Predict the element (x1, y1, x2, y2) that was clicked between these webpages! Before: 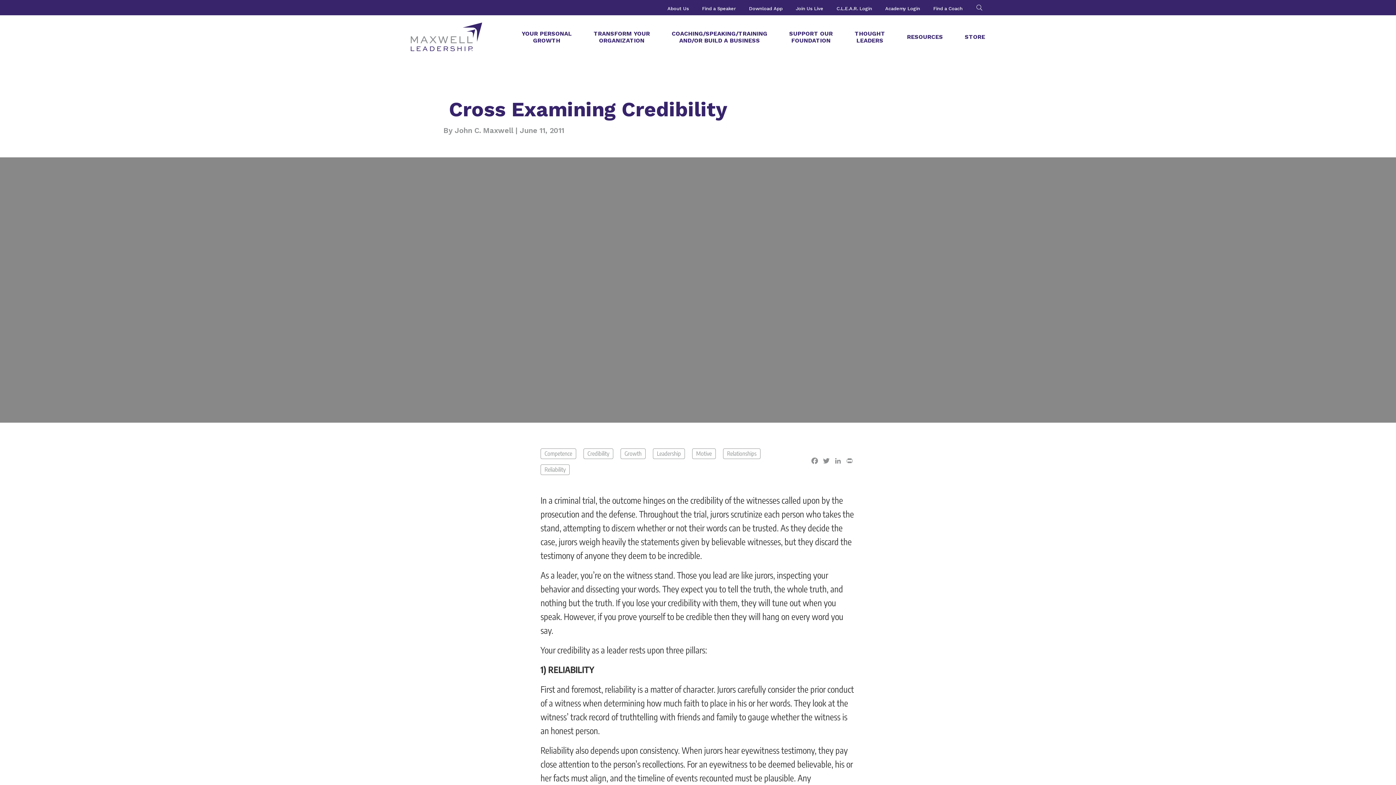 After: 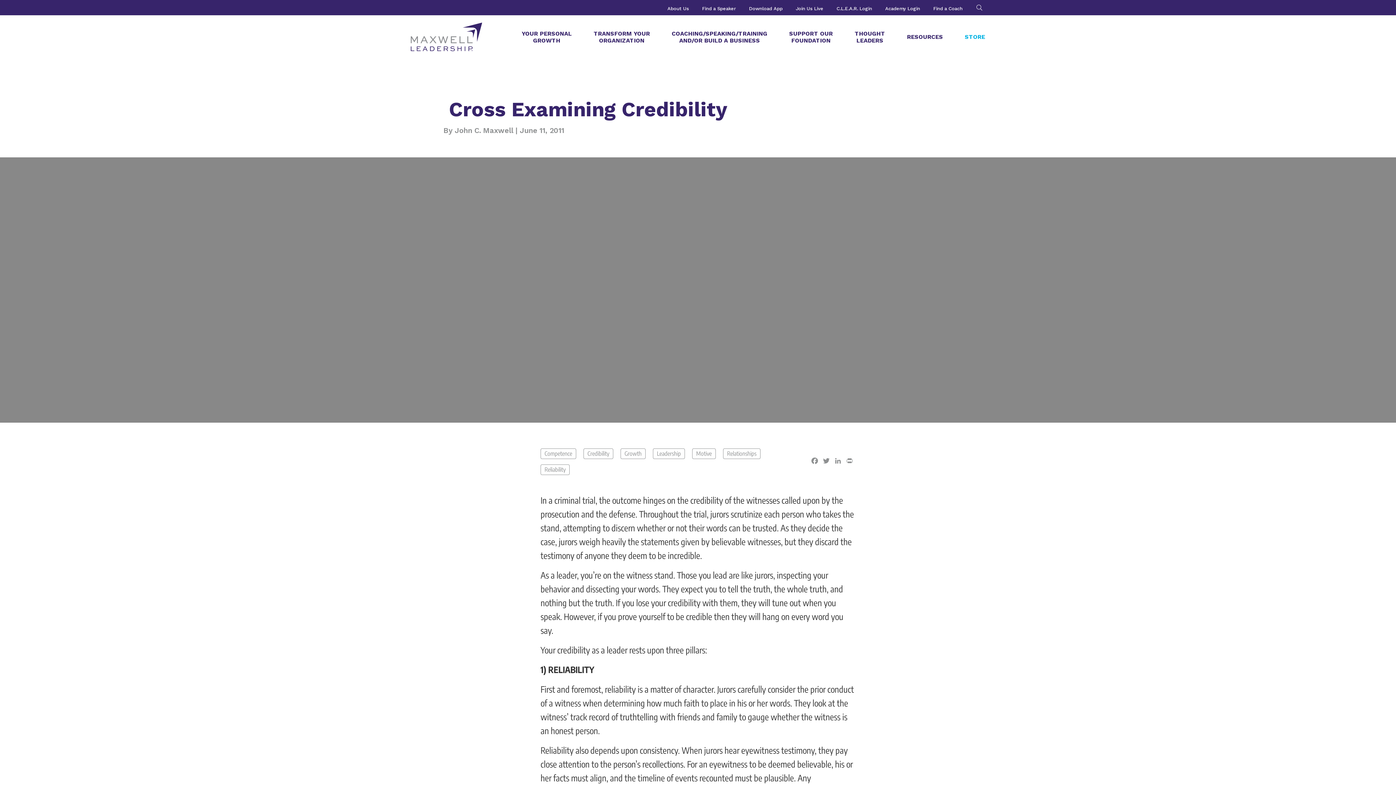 Action: bbox: (954, 24, 985, 49) label: STORE